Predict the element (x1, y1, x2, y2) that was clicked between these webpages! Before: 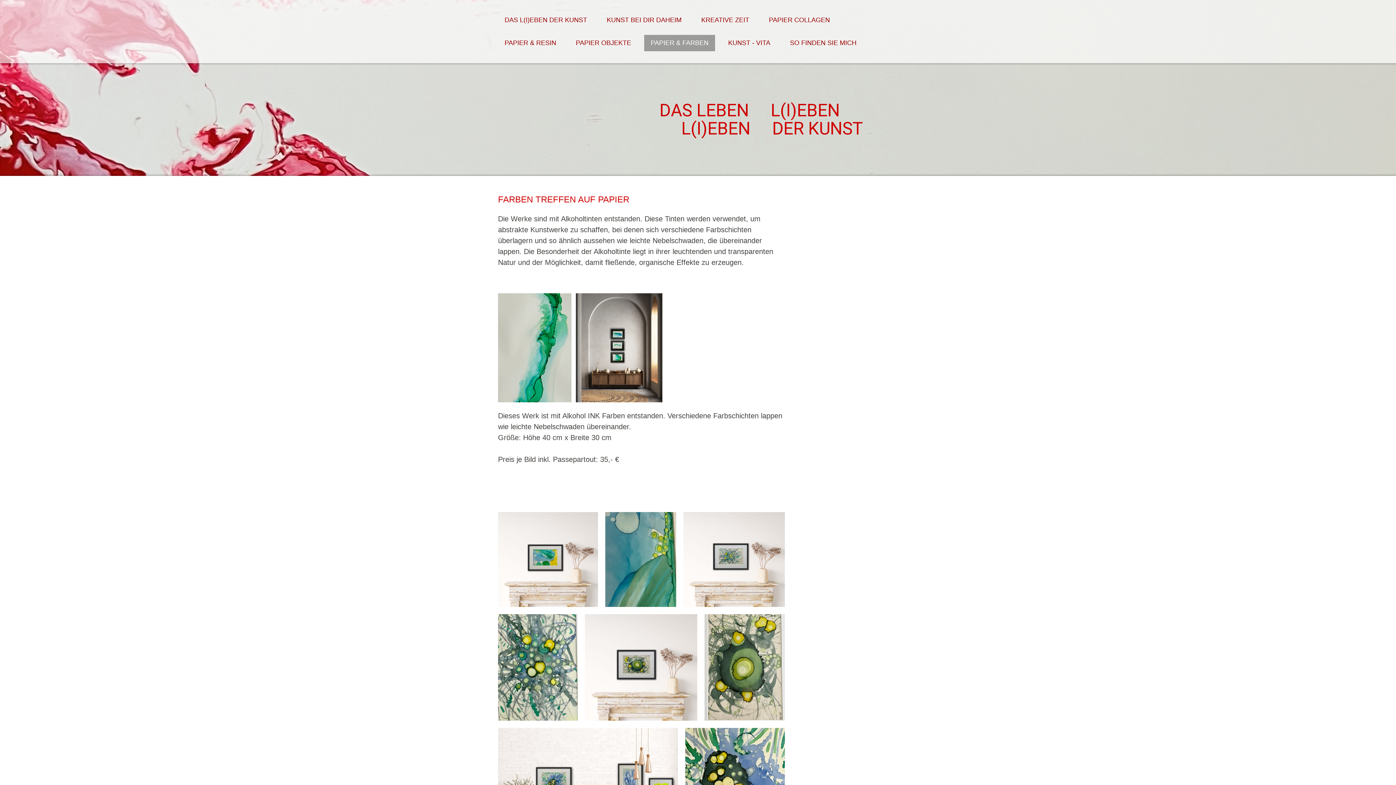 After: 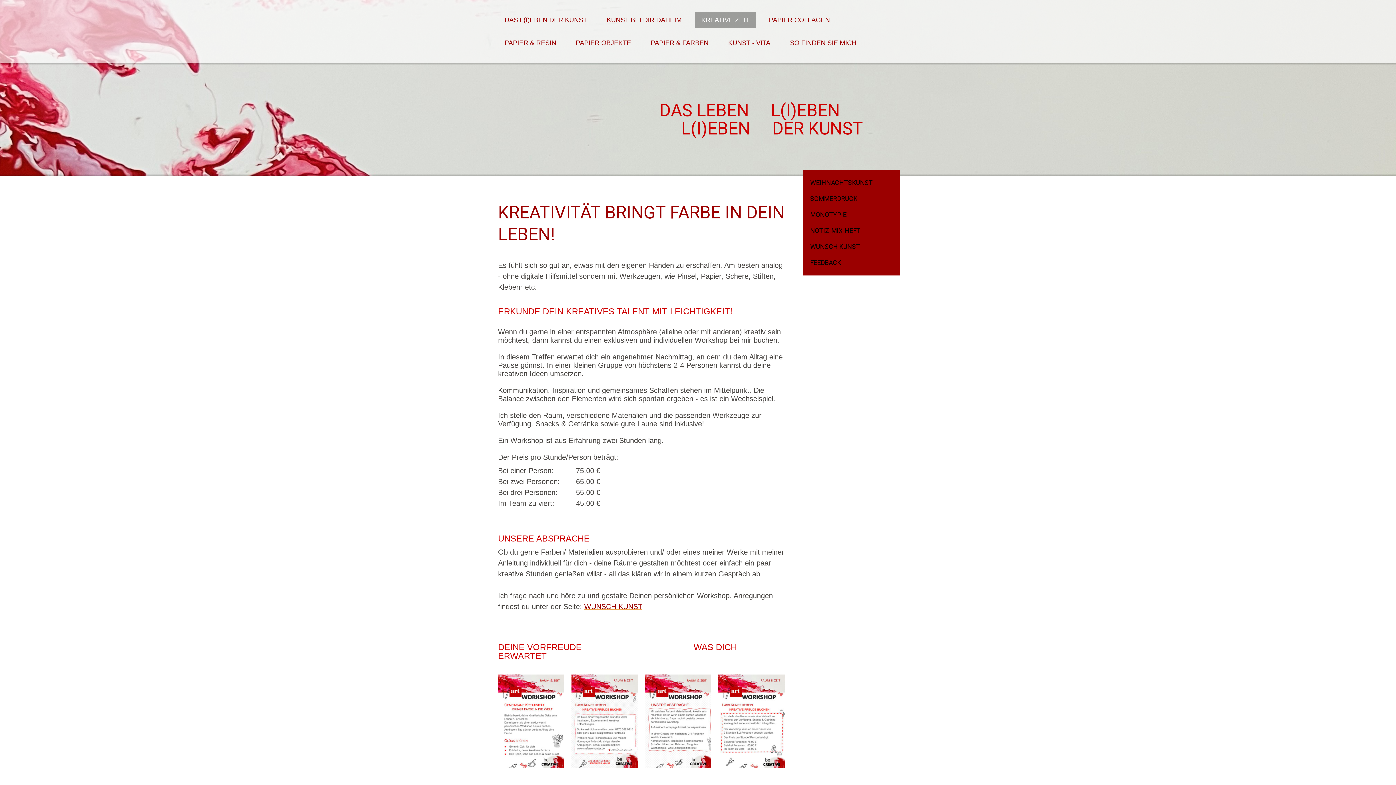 Action: bbox: (694, 12, 756, 28) label: KREATIVE ZEIT